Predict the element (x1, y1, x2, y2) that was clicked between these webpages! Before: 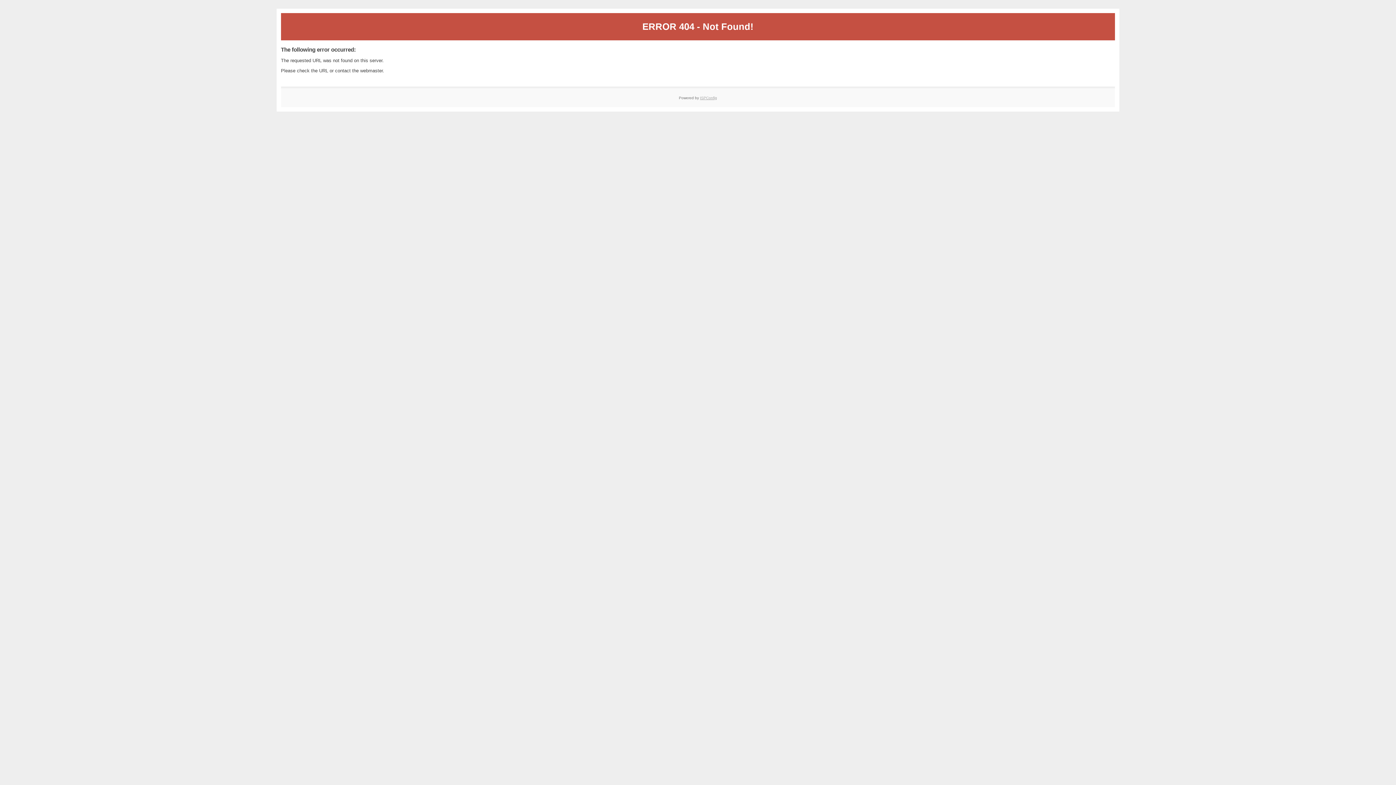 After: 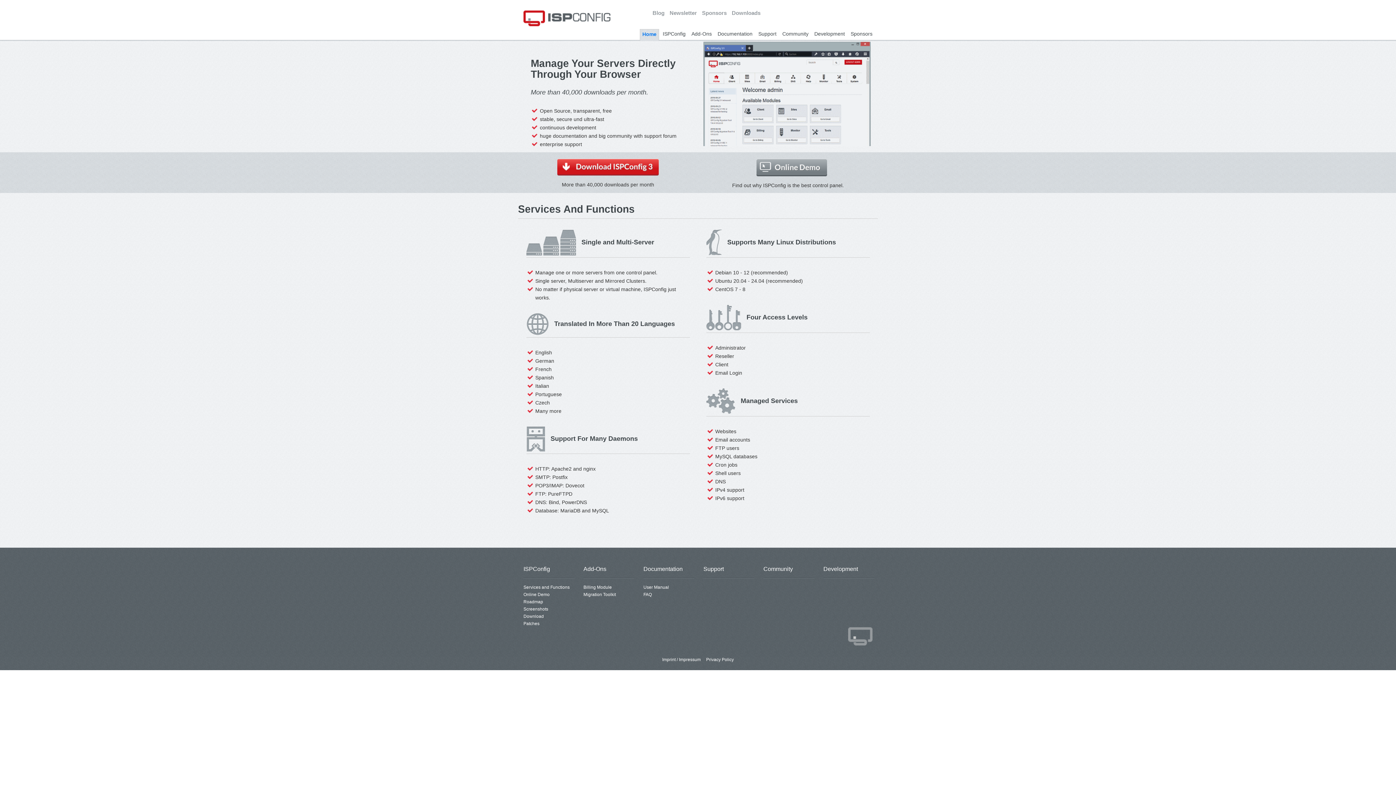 Action: label: ISPConfig bbox: (700, 95, 717, 99)